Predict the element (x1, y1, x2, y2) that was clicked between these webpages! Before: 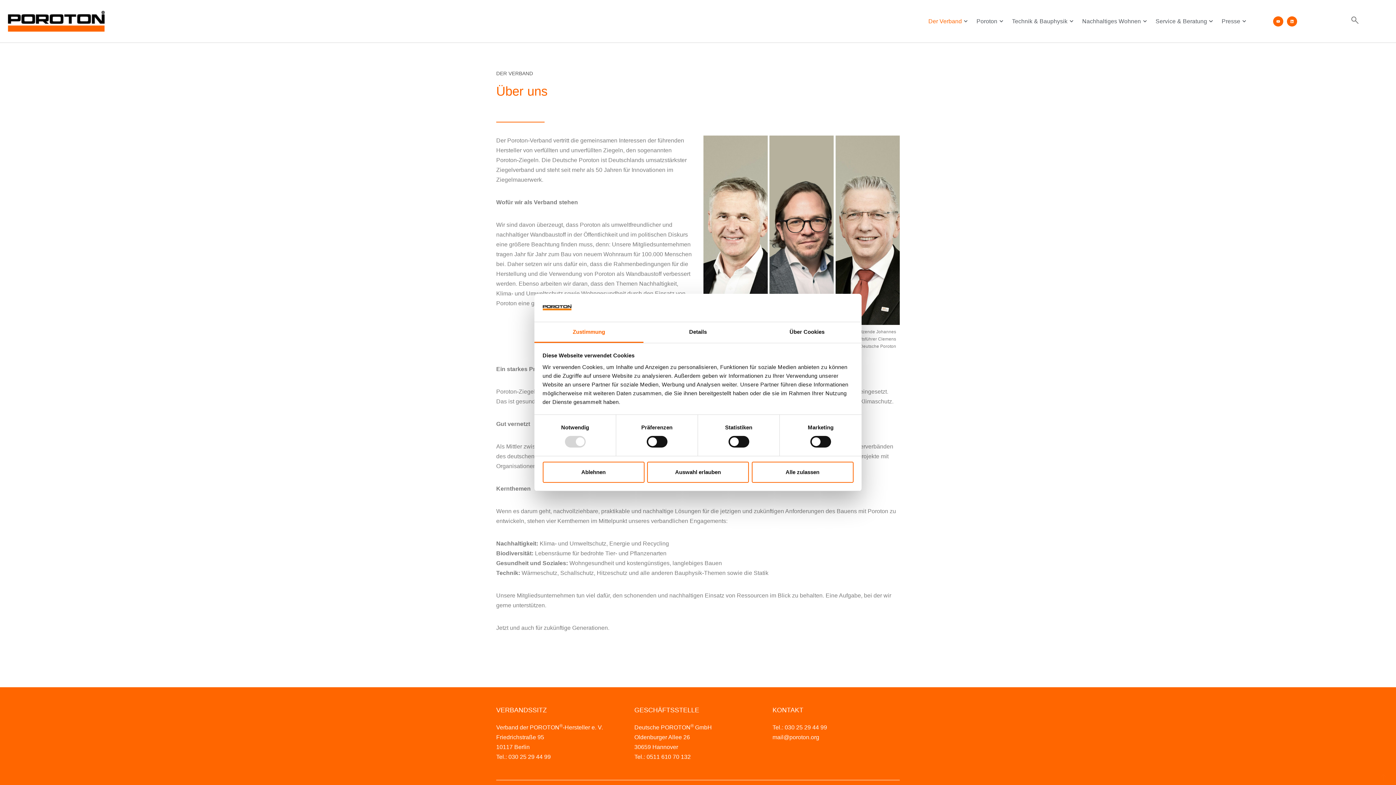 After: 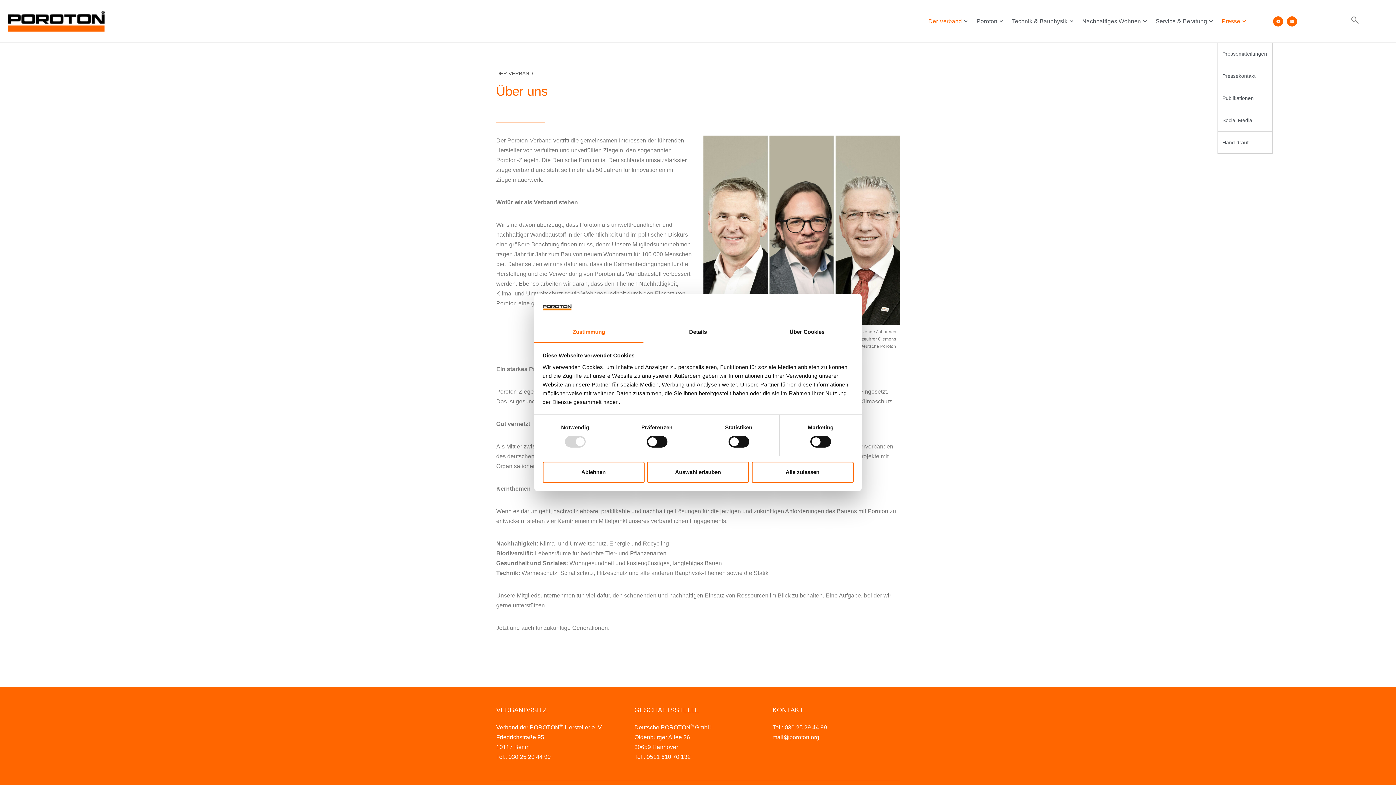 Action: bbox: (1223, 10, 1250, 32) label: Presse